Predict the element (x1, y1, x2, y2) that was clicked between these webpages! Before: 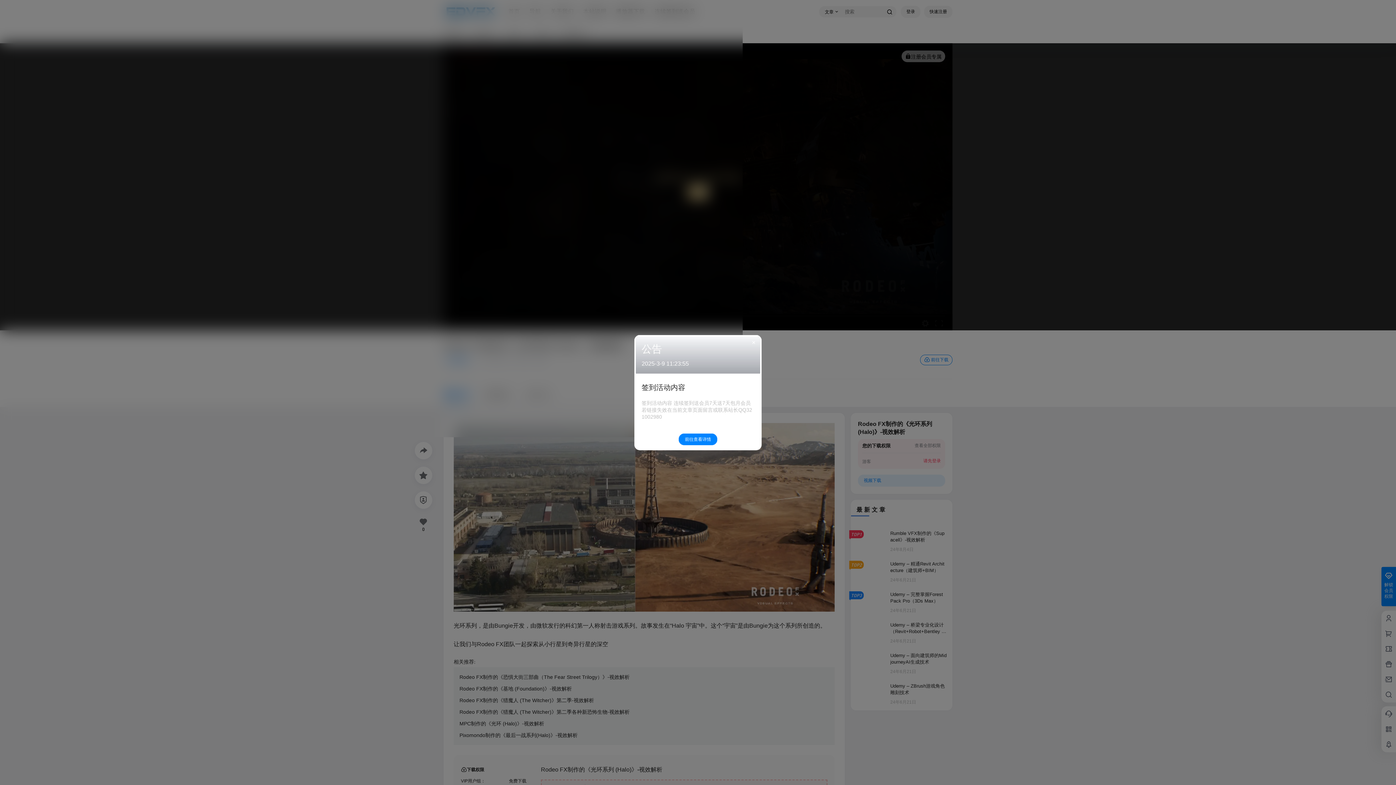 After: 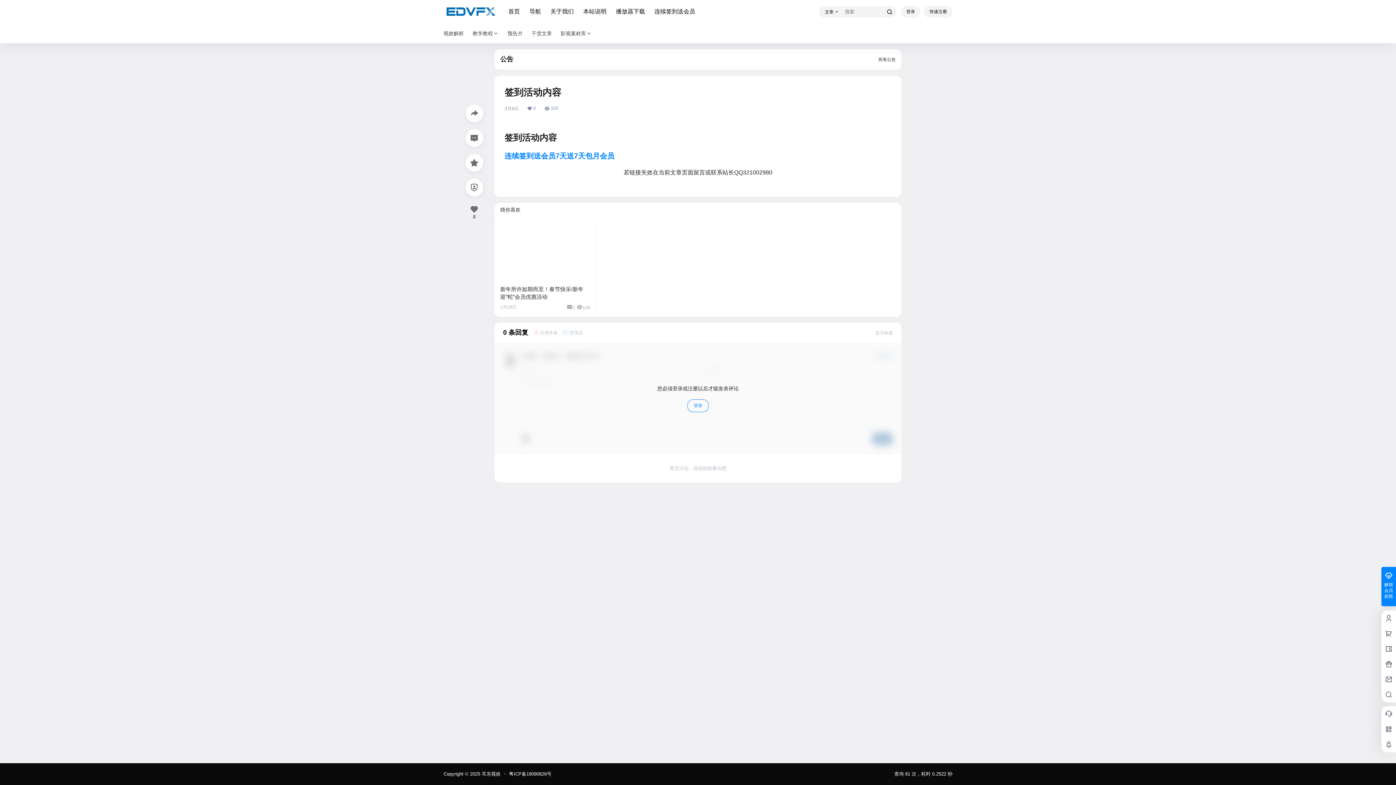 Action: bbox: (641, 383, 685, 391) label: 签到活动内容